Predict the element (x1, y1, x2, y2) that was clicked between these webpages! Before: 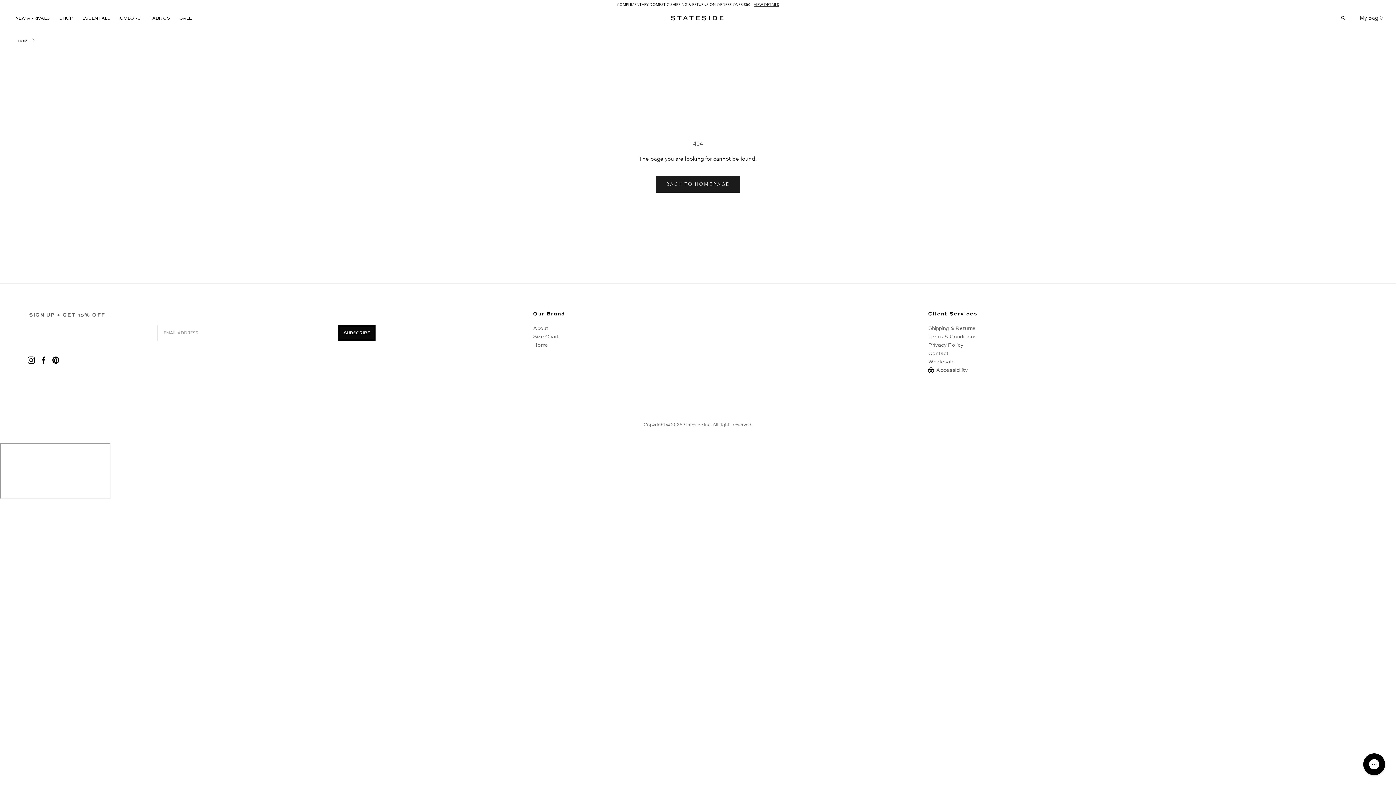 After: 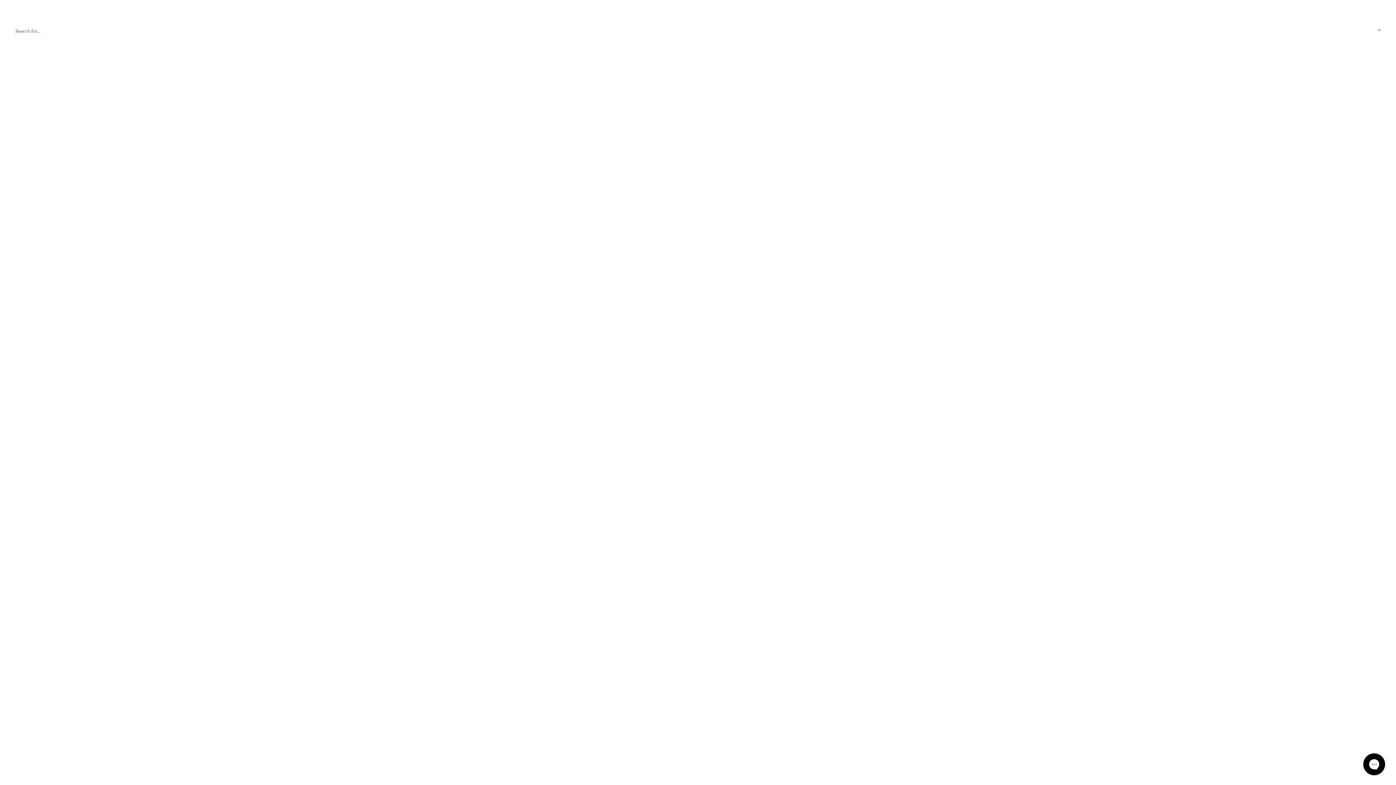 Action: bbox: (1341, 13, 1346, 22)